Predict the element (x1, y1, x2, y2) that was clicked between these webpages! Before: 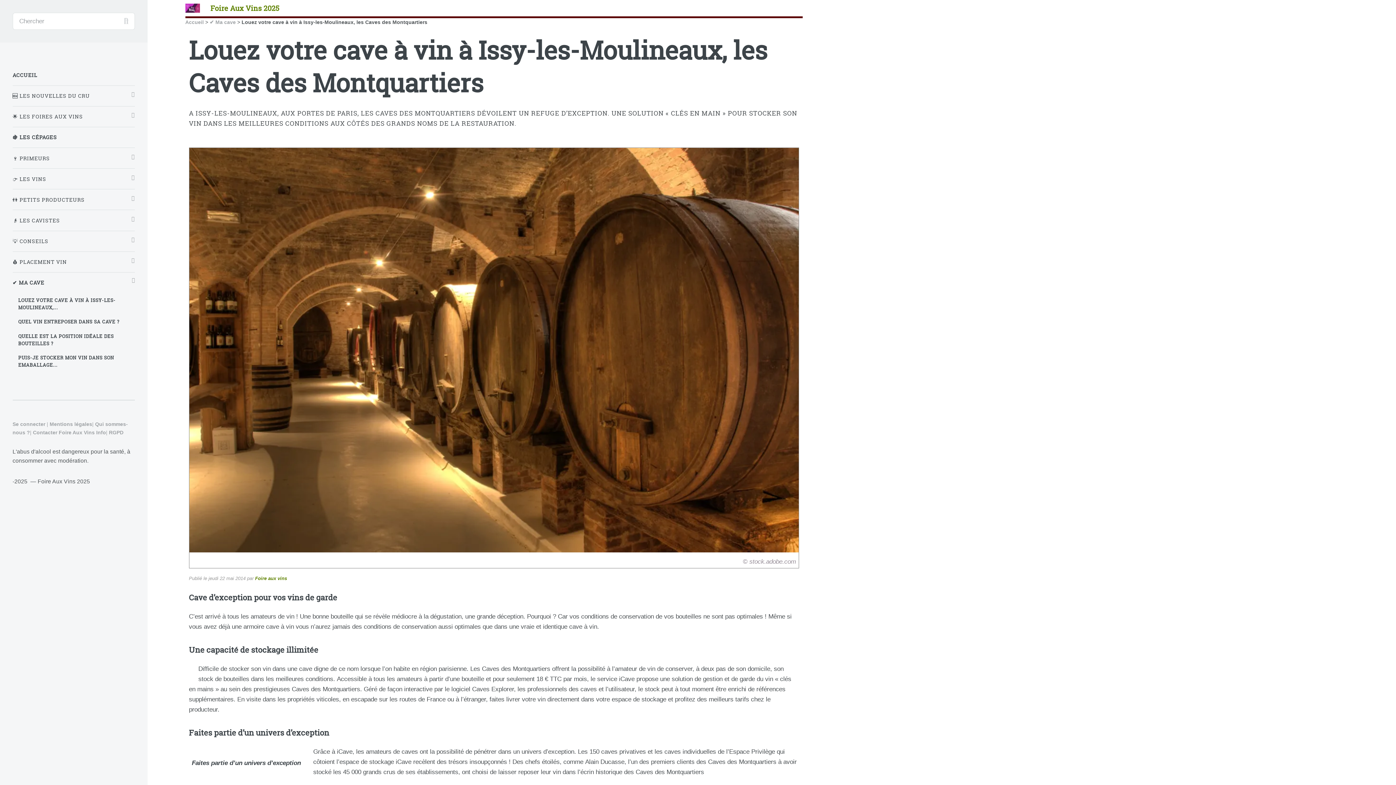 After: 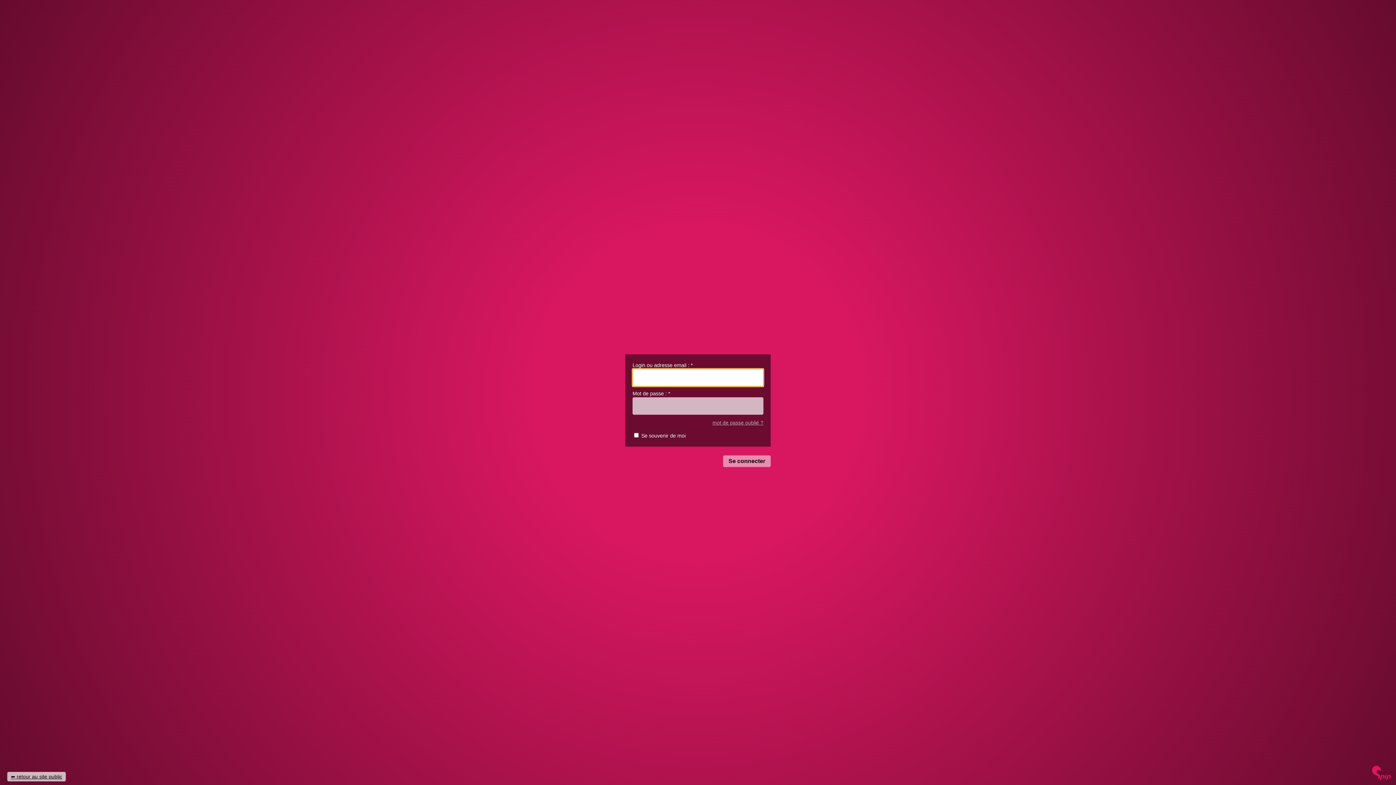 Action: bbox: (12, 421, 45, 427) label: Se connecter